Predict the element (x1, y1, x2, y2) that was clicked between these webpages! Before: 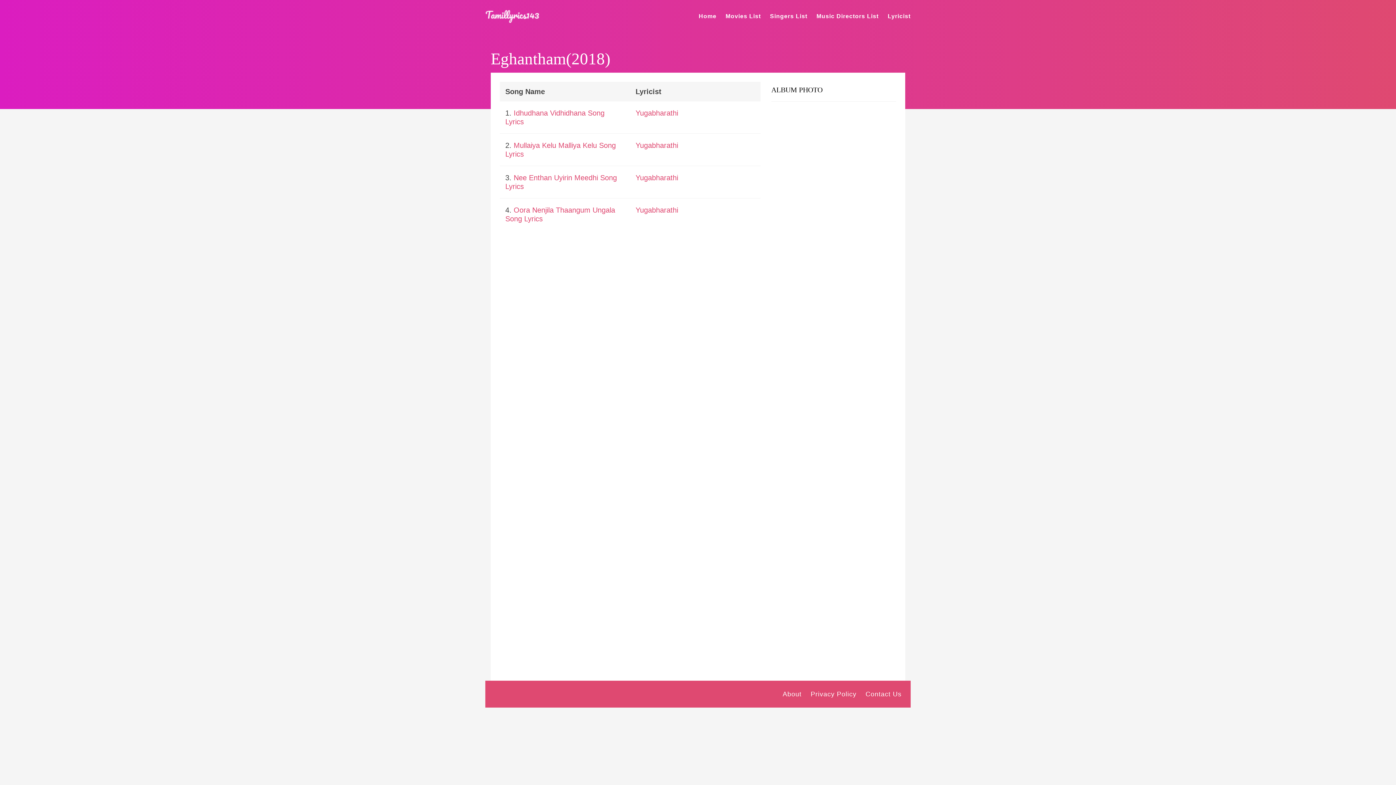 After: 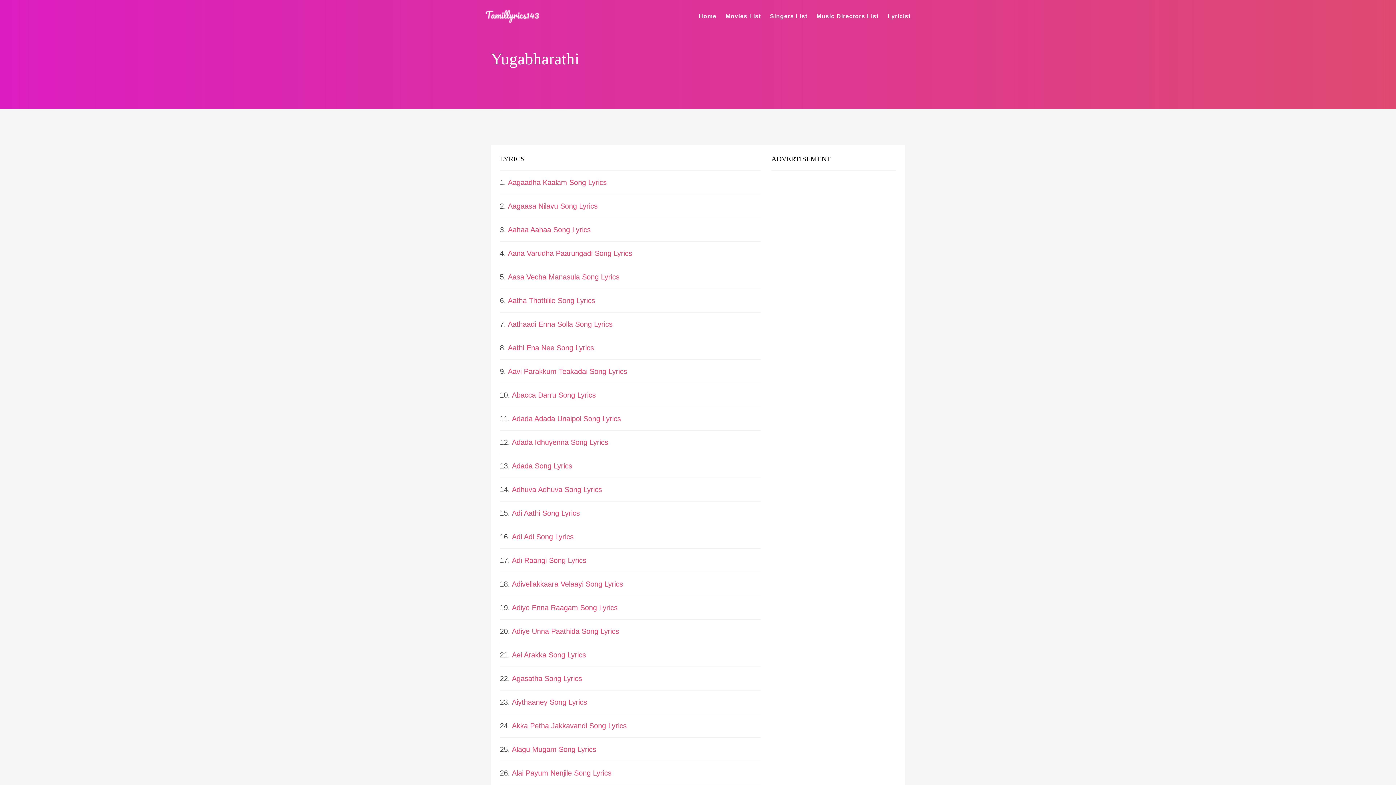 Action: label: Yugabharathi bbox: (635, 141, 678, 149)